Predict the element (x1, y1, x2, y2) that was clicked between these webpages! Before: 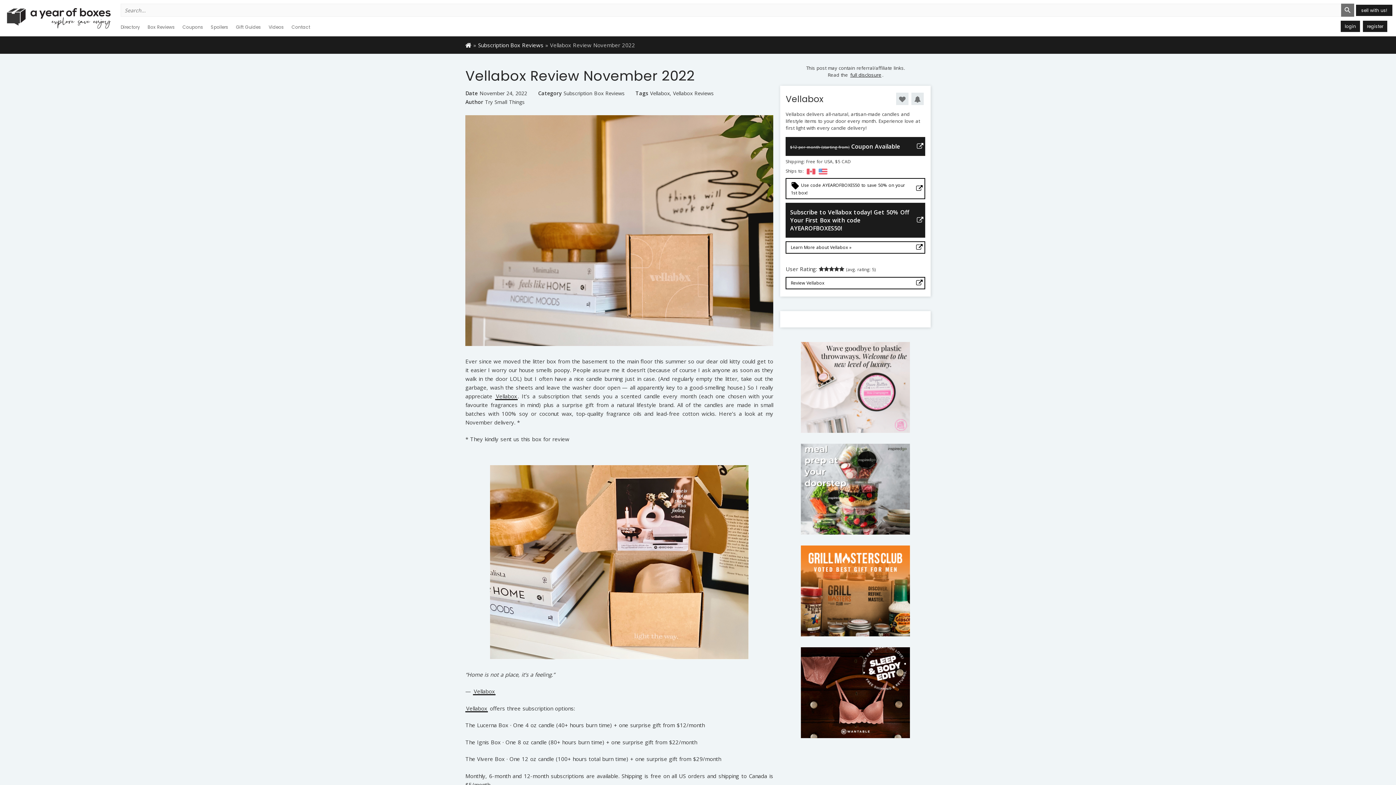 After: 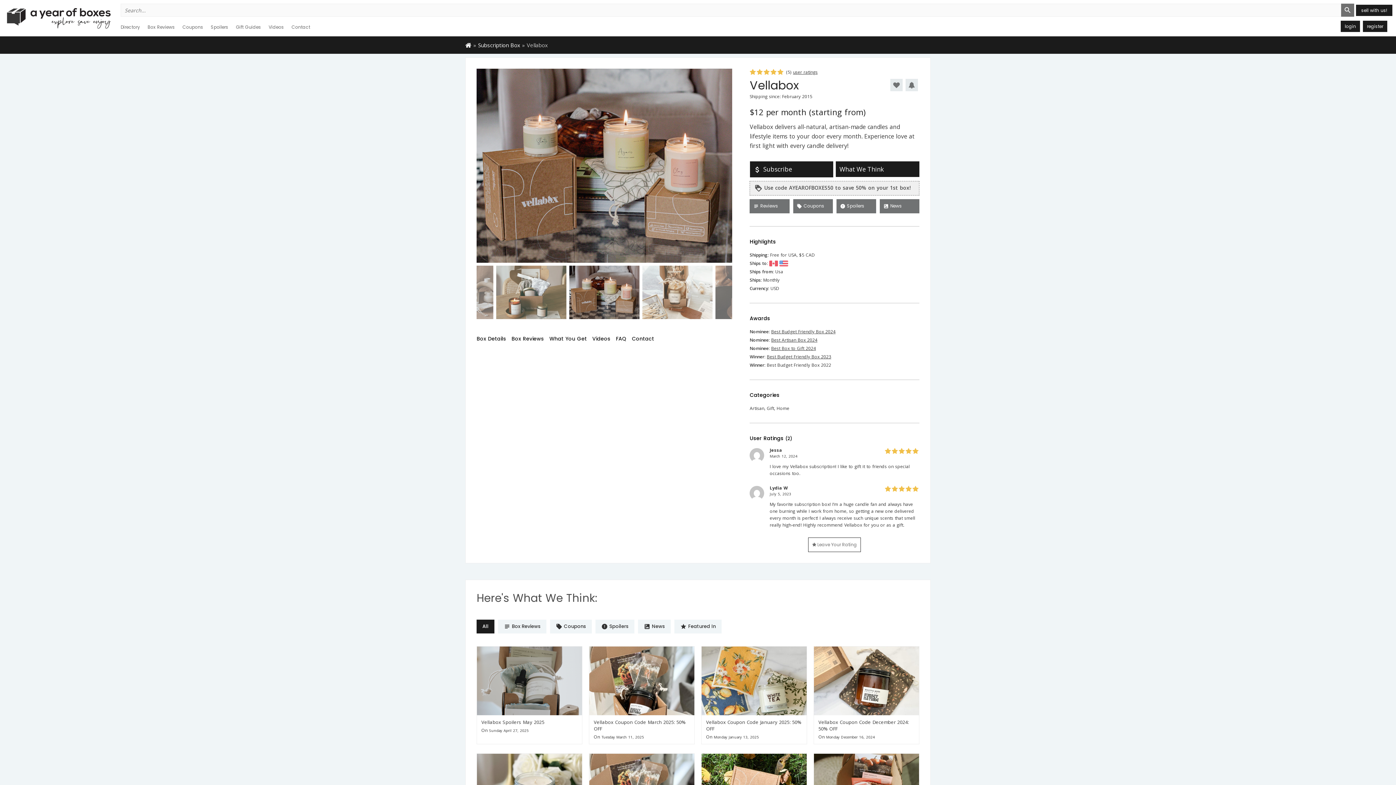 Action: bbox: (785, 277, 925, 289) label: Review Vellabox